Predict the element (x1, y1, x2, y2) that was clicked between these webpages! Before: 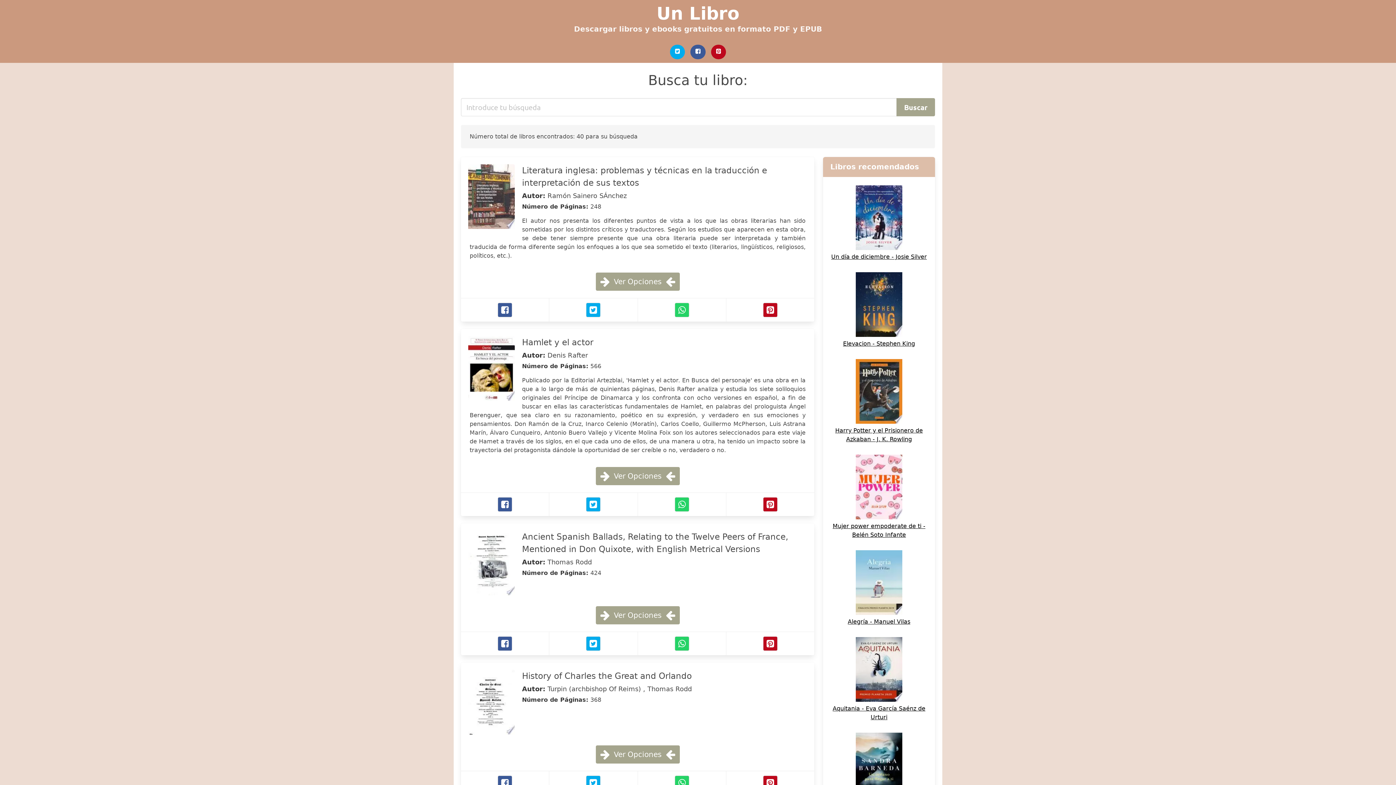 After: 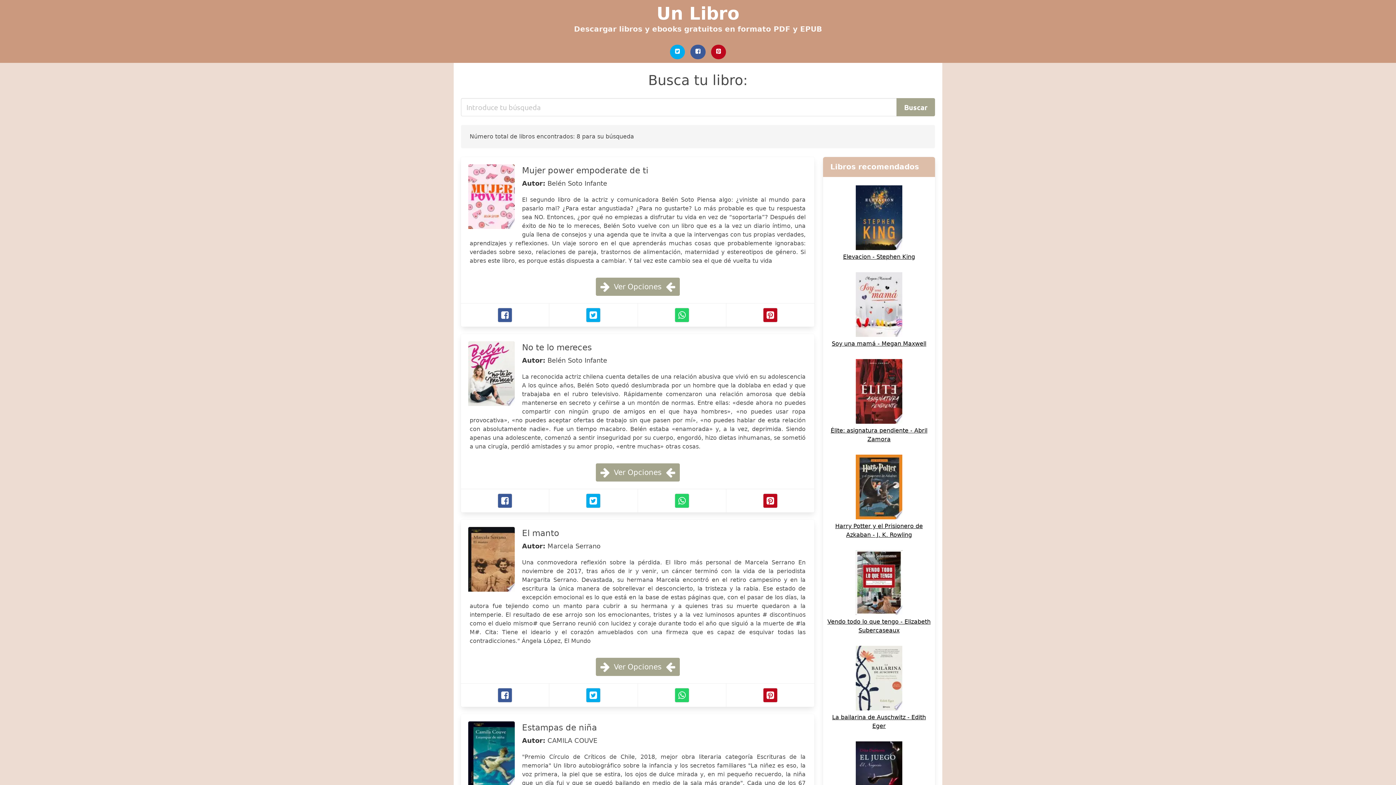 Action: label: Mujer power empoderate de ti - Belén Soto Infante bbox: (827, 514, 930, 539)